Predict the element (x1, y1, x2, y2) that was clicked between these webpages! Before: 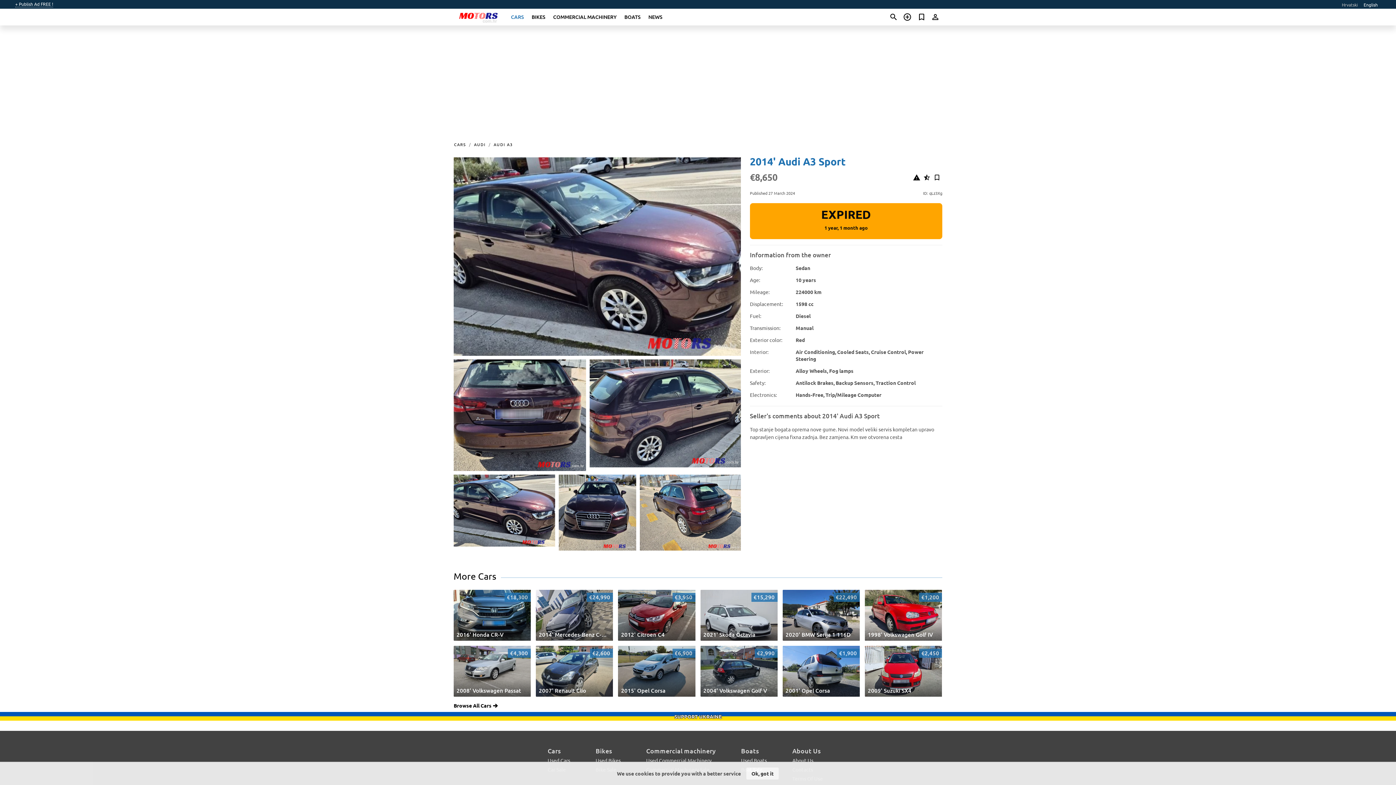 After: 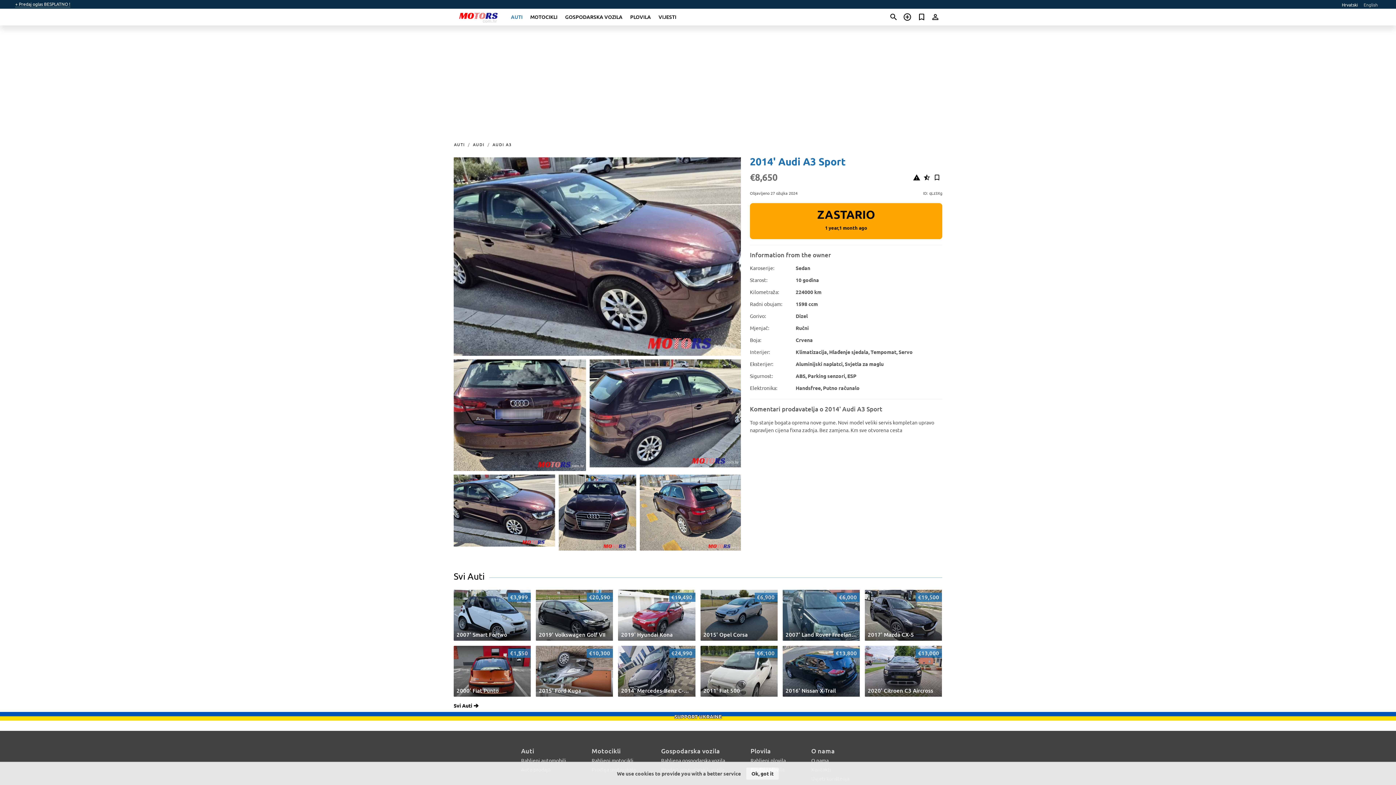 Action: label: Hrvatski bbox: (1342, 1, 1358, 7)